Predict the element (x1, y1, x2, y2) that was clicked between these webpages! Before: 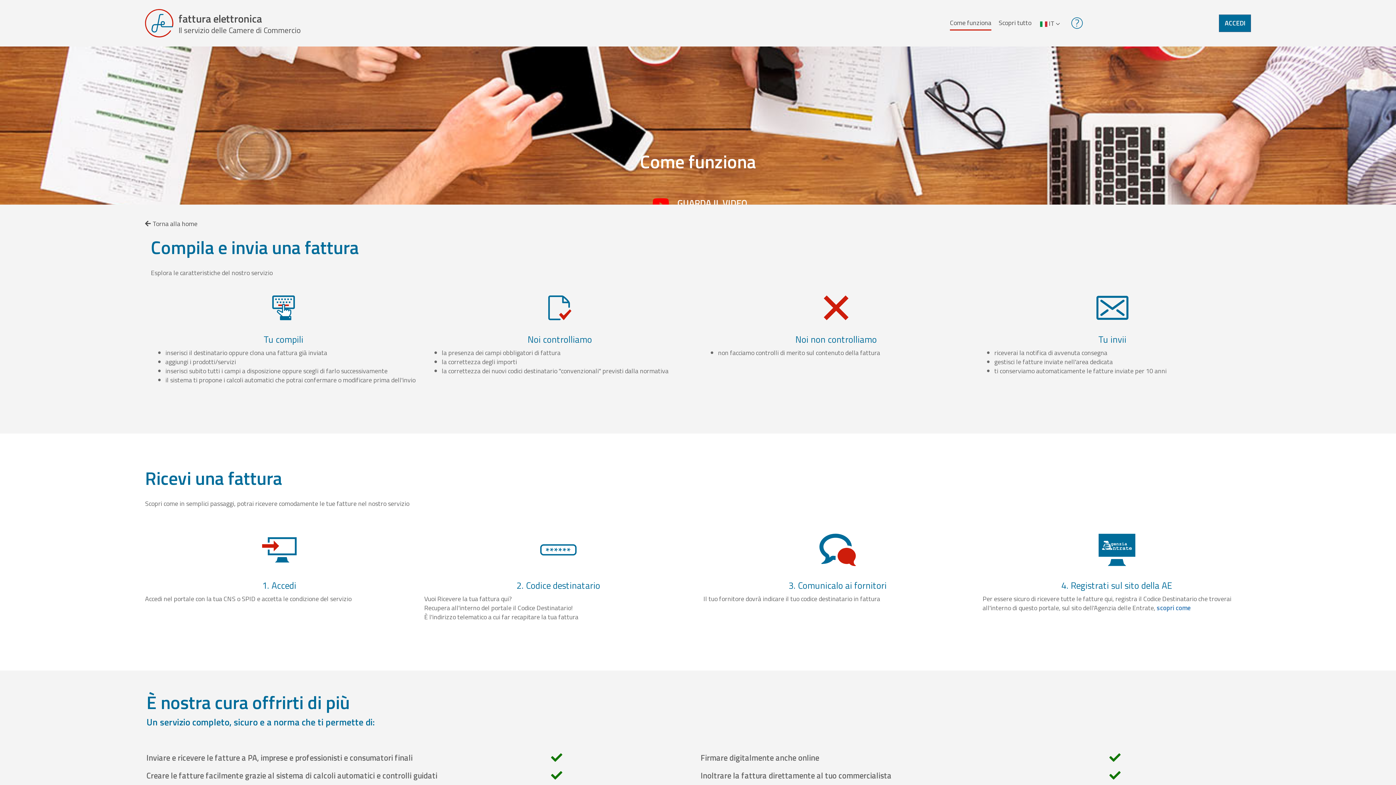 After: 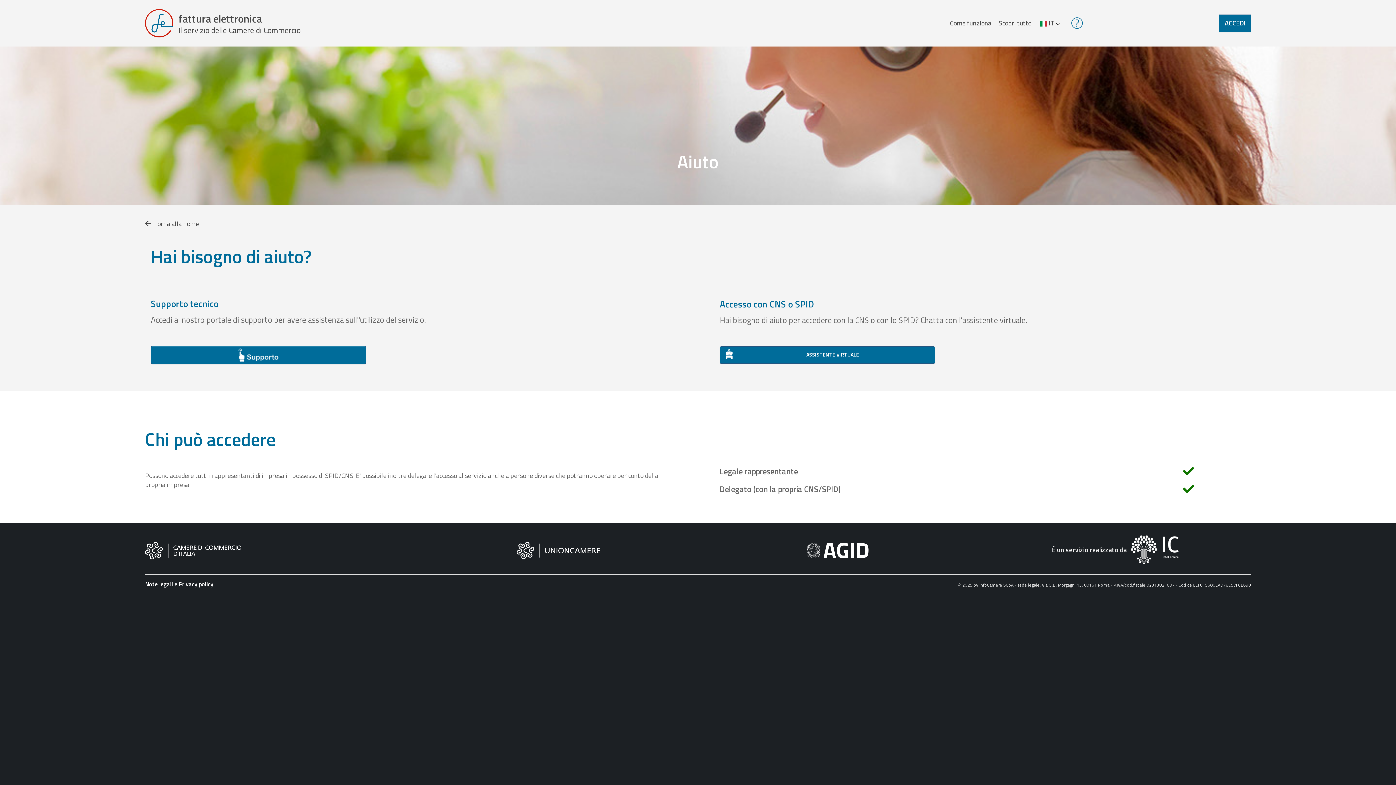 Action: bbox: (1070, 17, 1083, 27)